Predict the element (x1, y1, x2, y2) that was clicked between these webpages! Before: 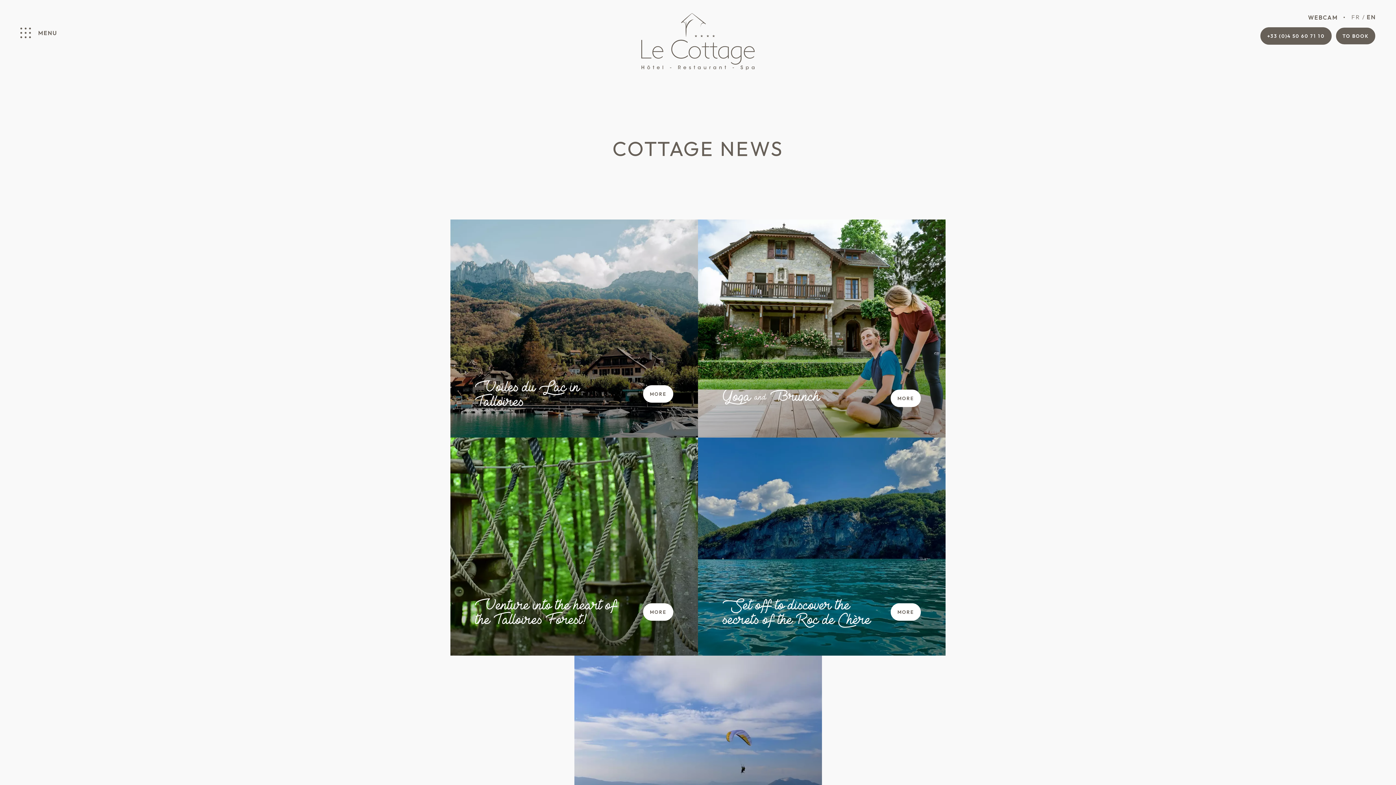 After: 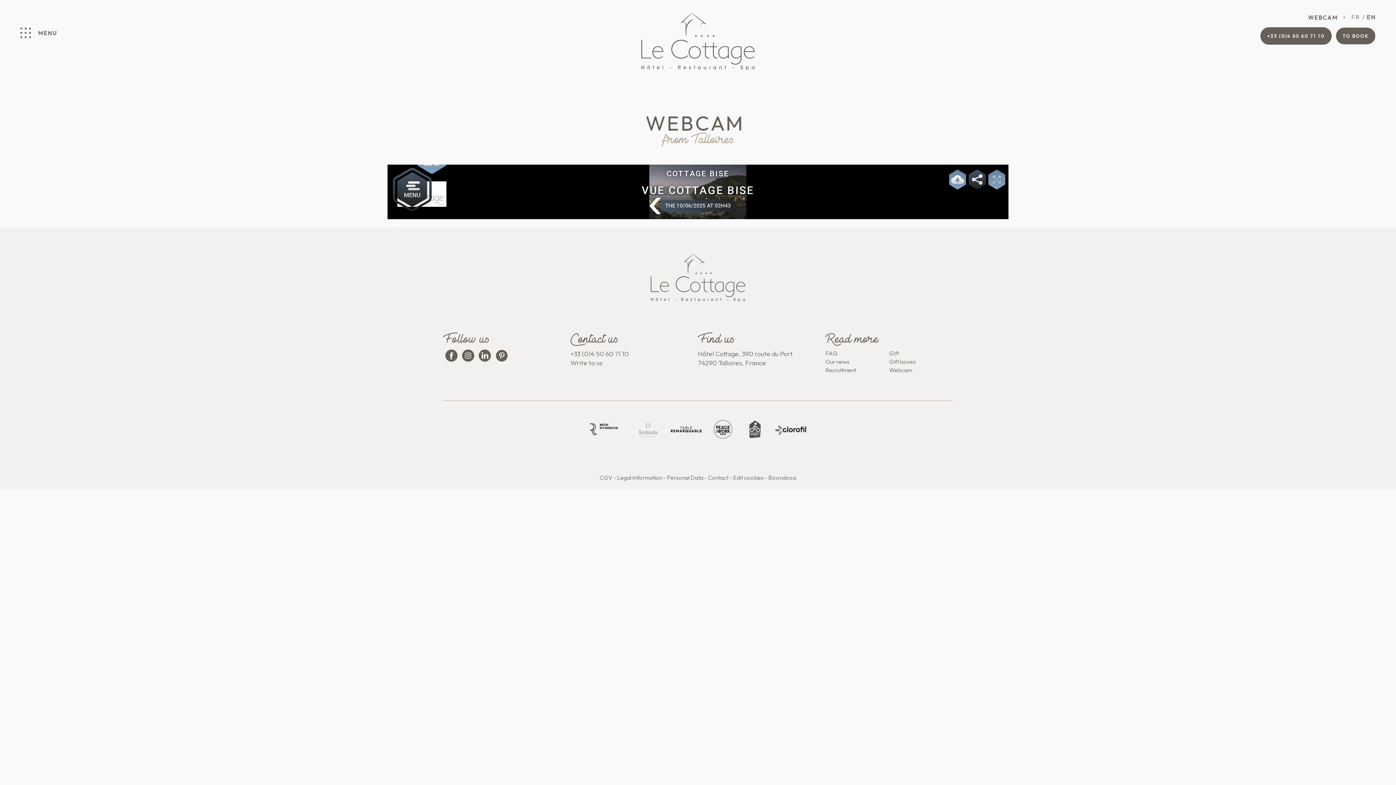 Action: bbox: (1308, 13, 1346, 20) label: WEBCAM